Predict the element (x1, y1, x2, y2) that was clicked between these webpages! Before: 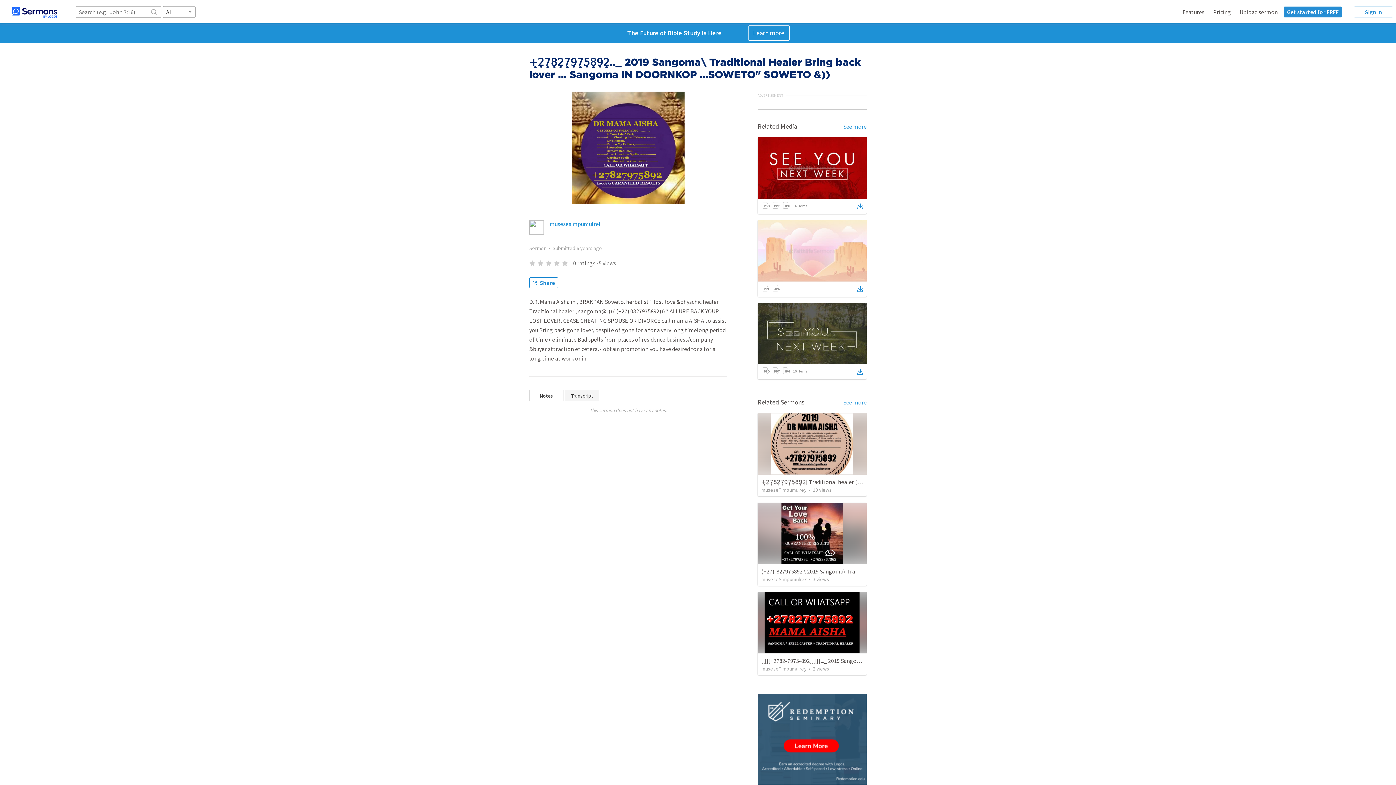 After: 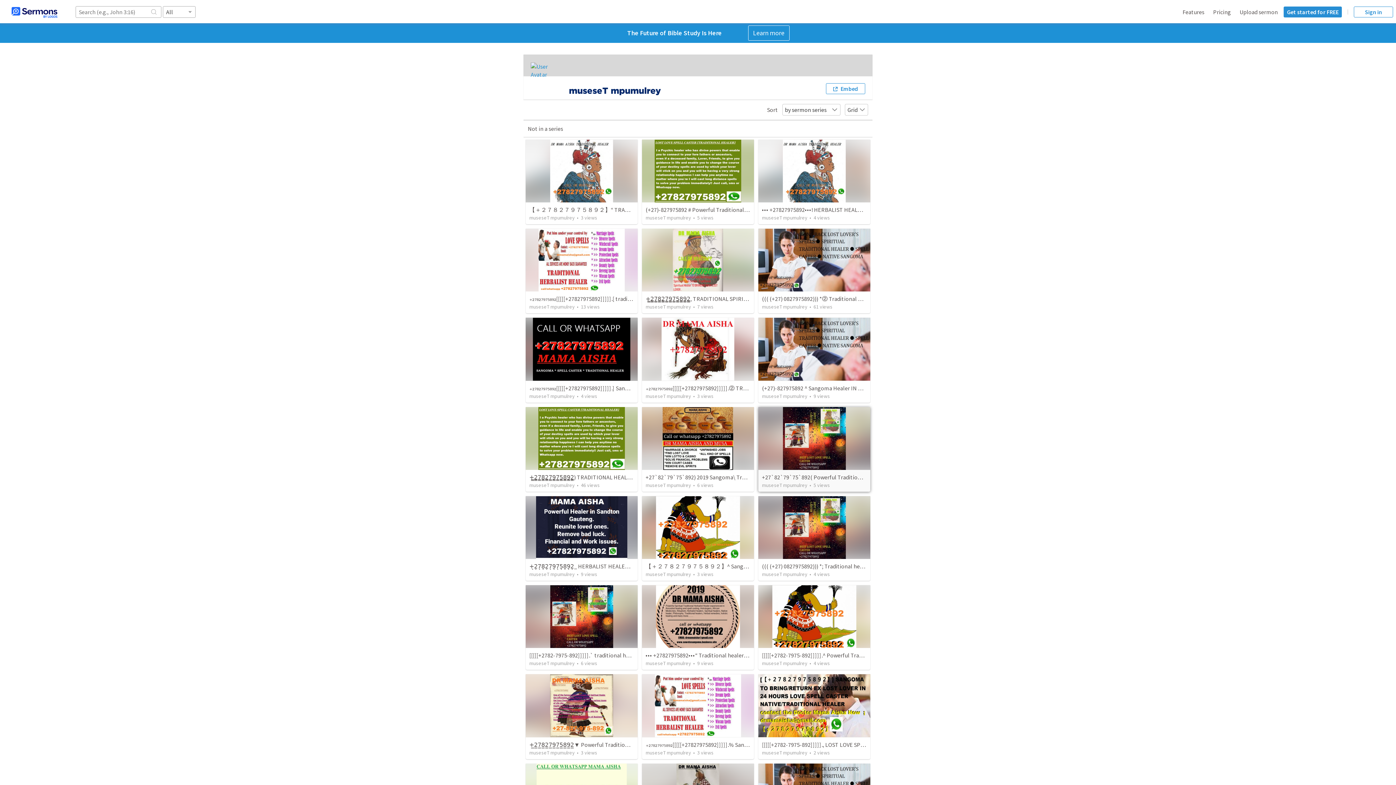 Action: bbox: (761, 486, 806, 493) label: museseT mpumulrey